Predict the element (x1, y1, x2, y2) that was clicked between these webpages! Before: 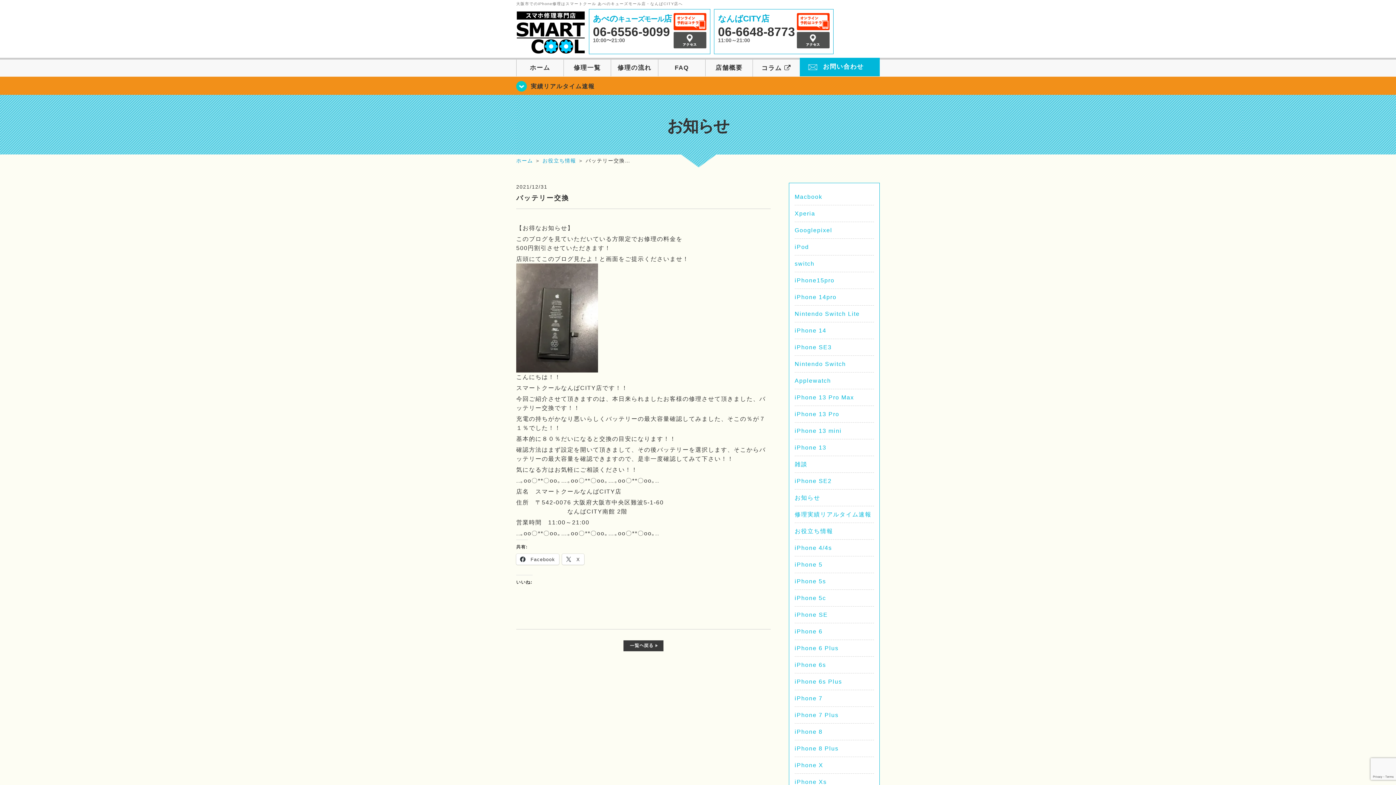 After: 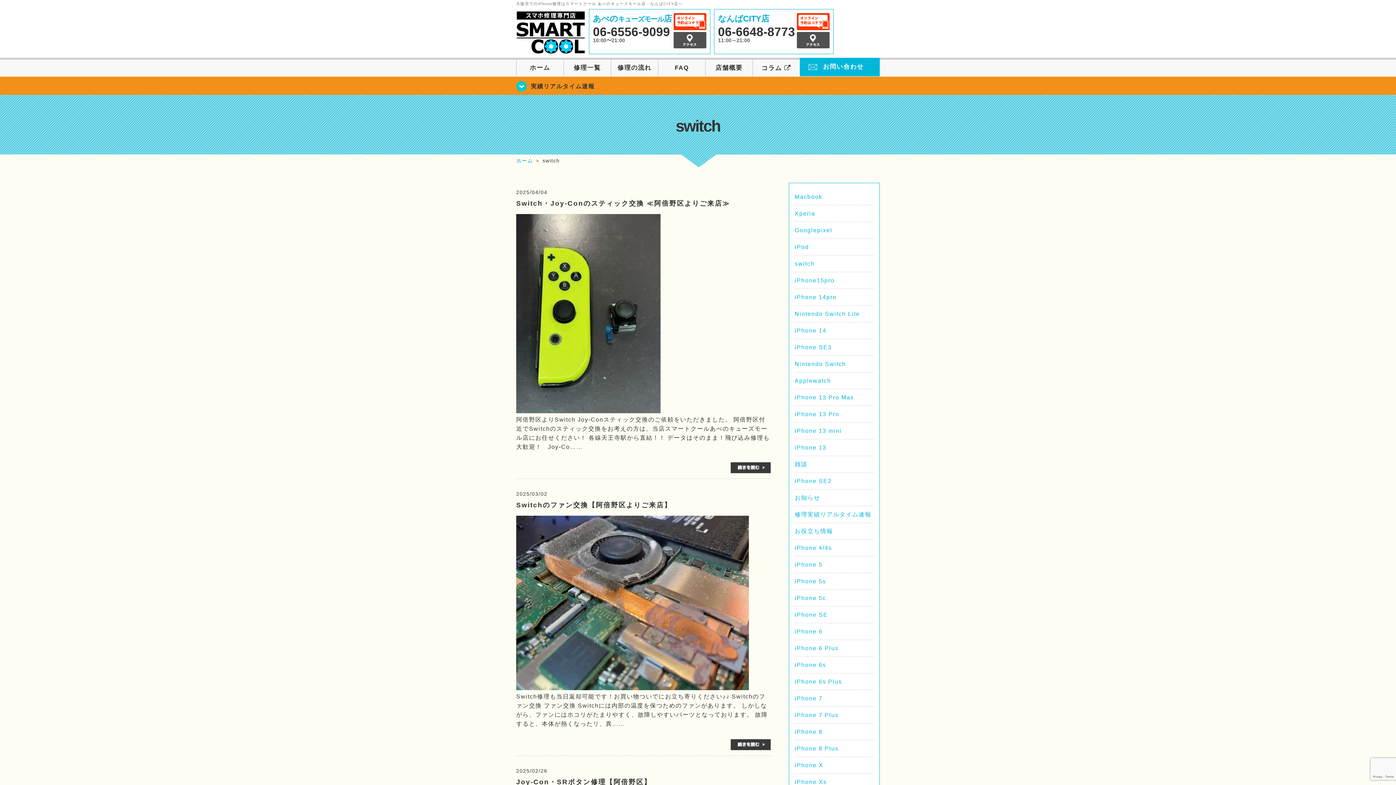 Action: label: switch bbox: (794, 260, 814, 267)